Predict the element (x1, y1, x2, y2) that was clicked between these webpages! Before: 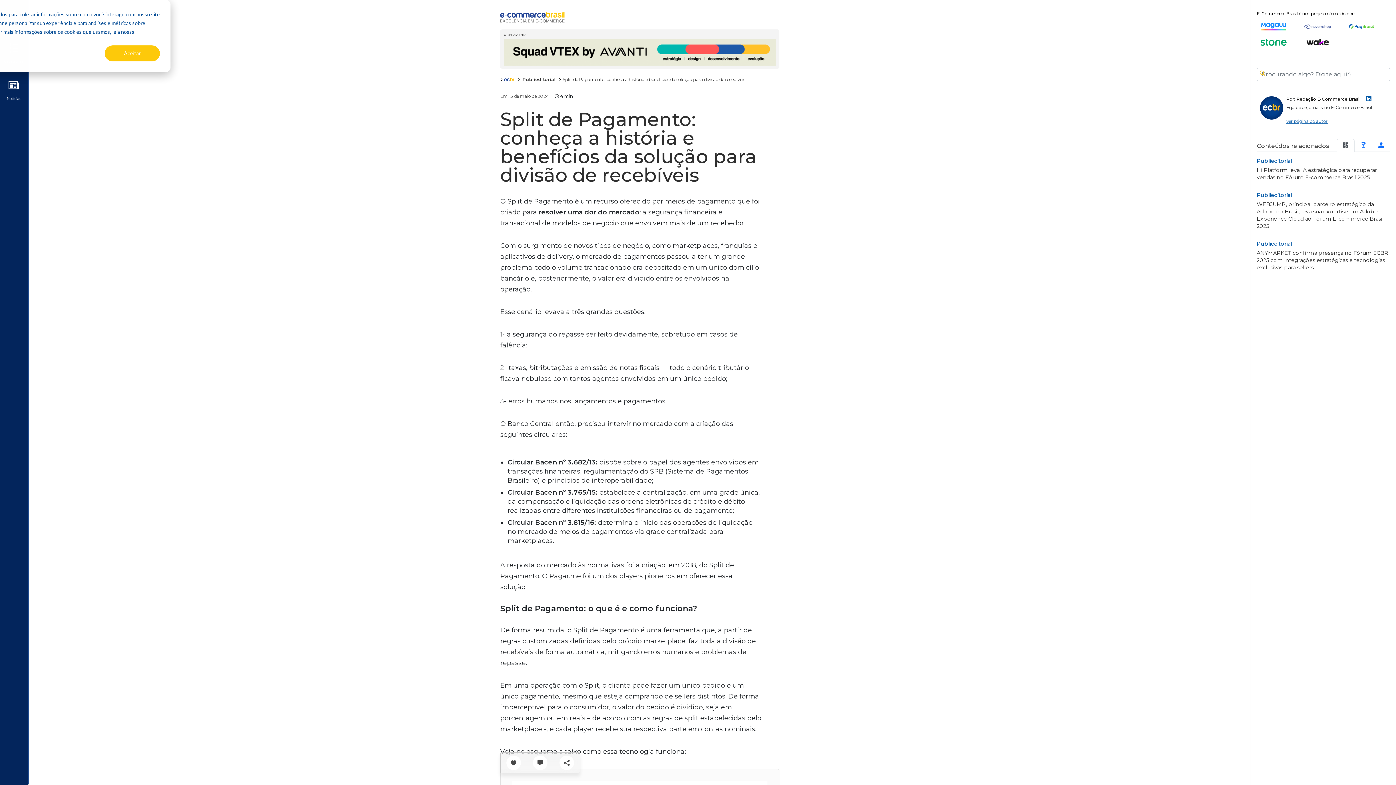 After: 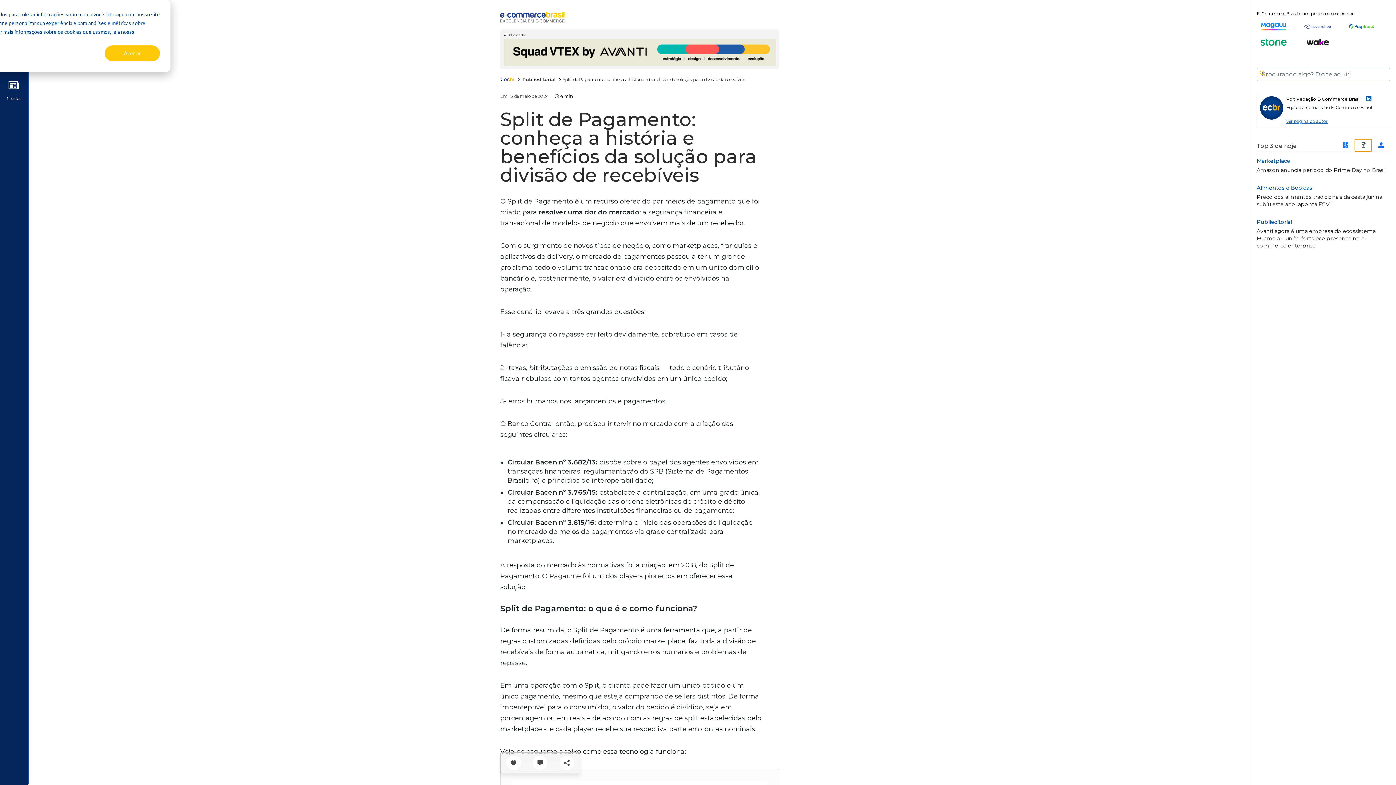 Action: bbox: (1354, 138, 1372, 152)